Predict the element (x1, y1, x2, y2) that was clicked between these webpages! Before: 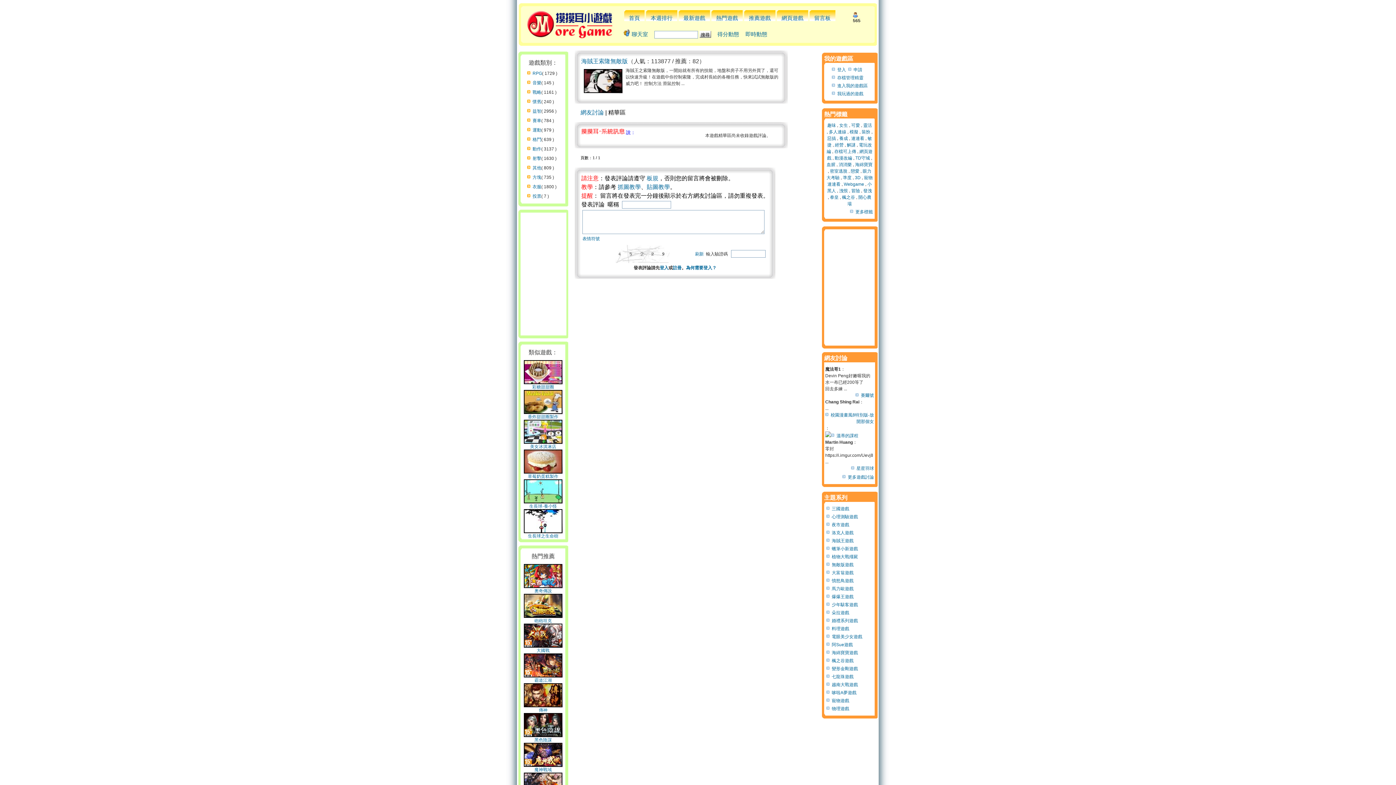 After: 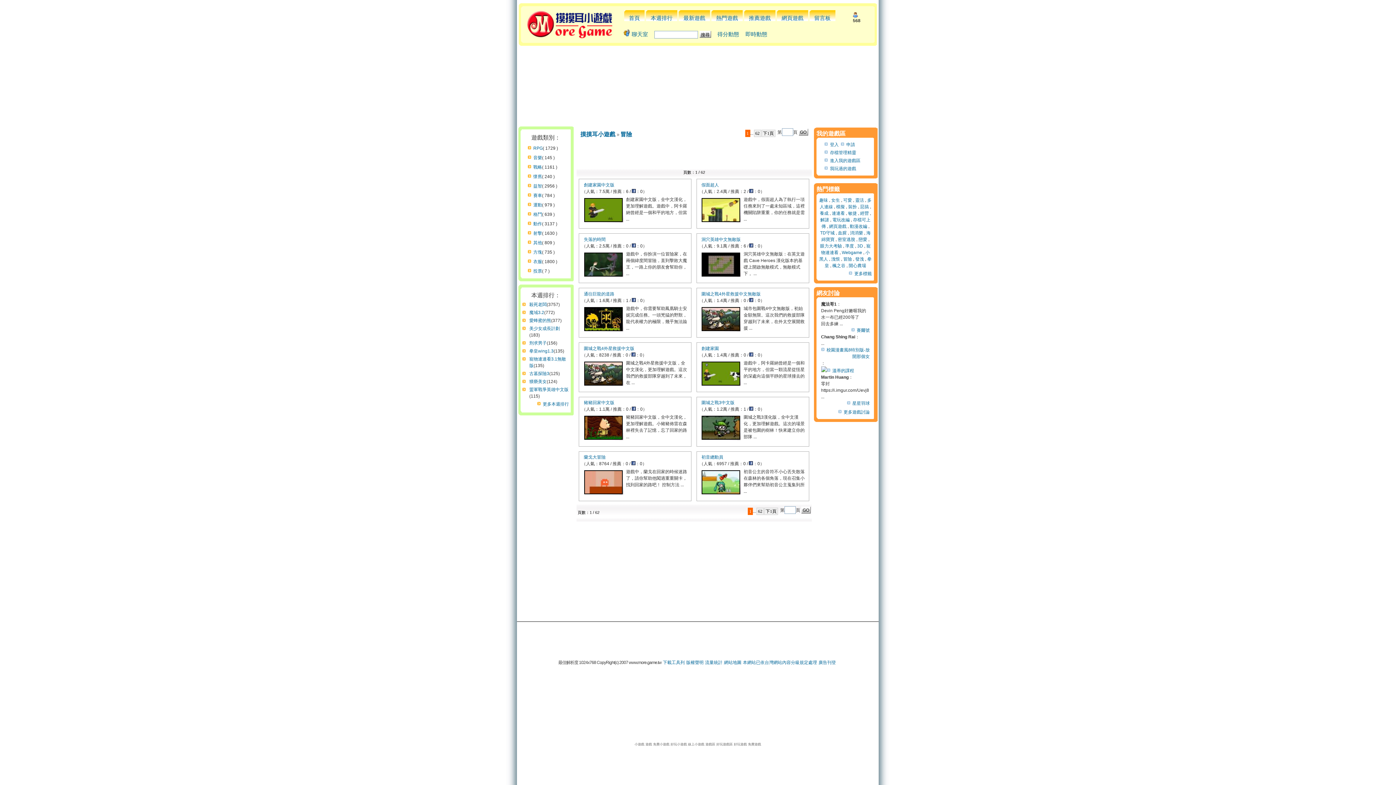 Action: label: 冒險 bbox: (851, 188, 860, 193)